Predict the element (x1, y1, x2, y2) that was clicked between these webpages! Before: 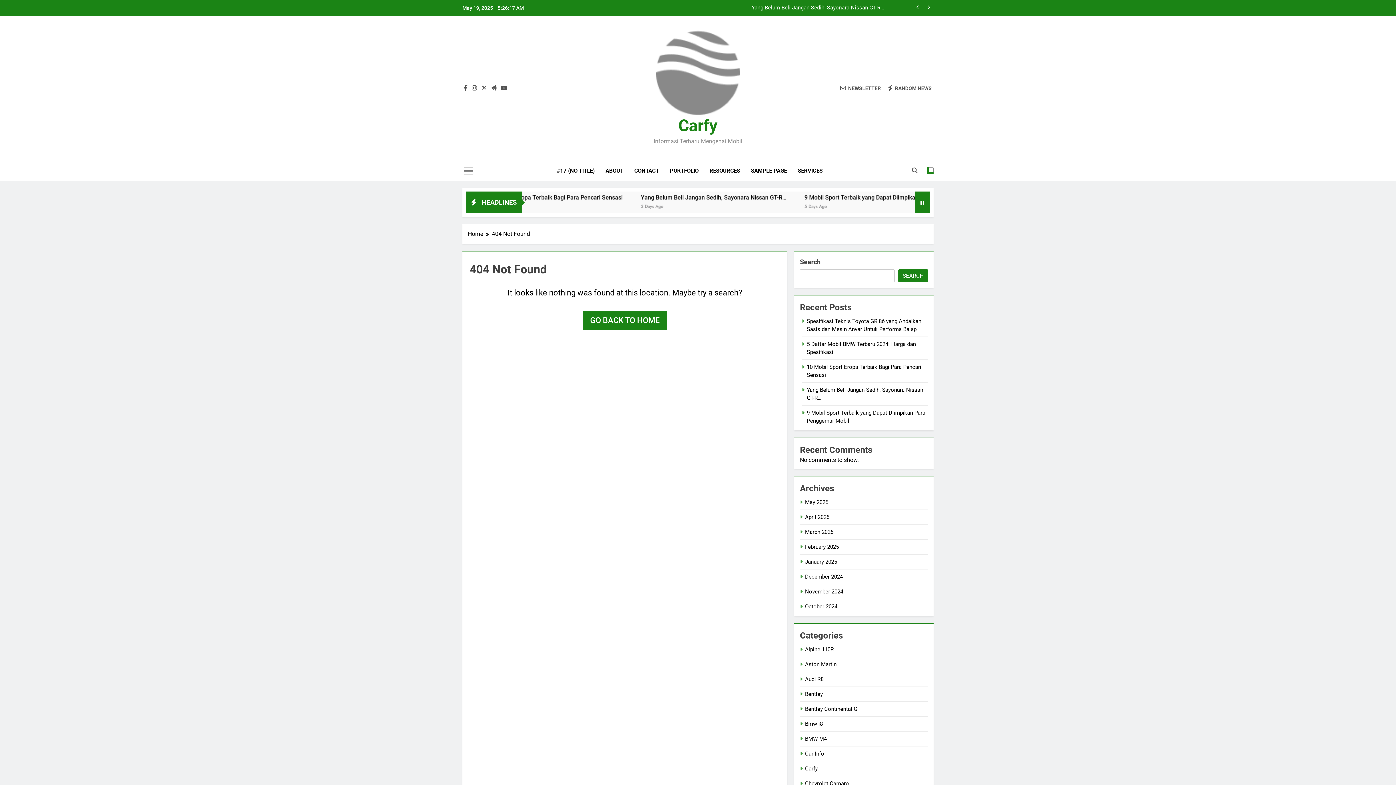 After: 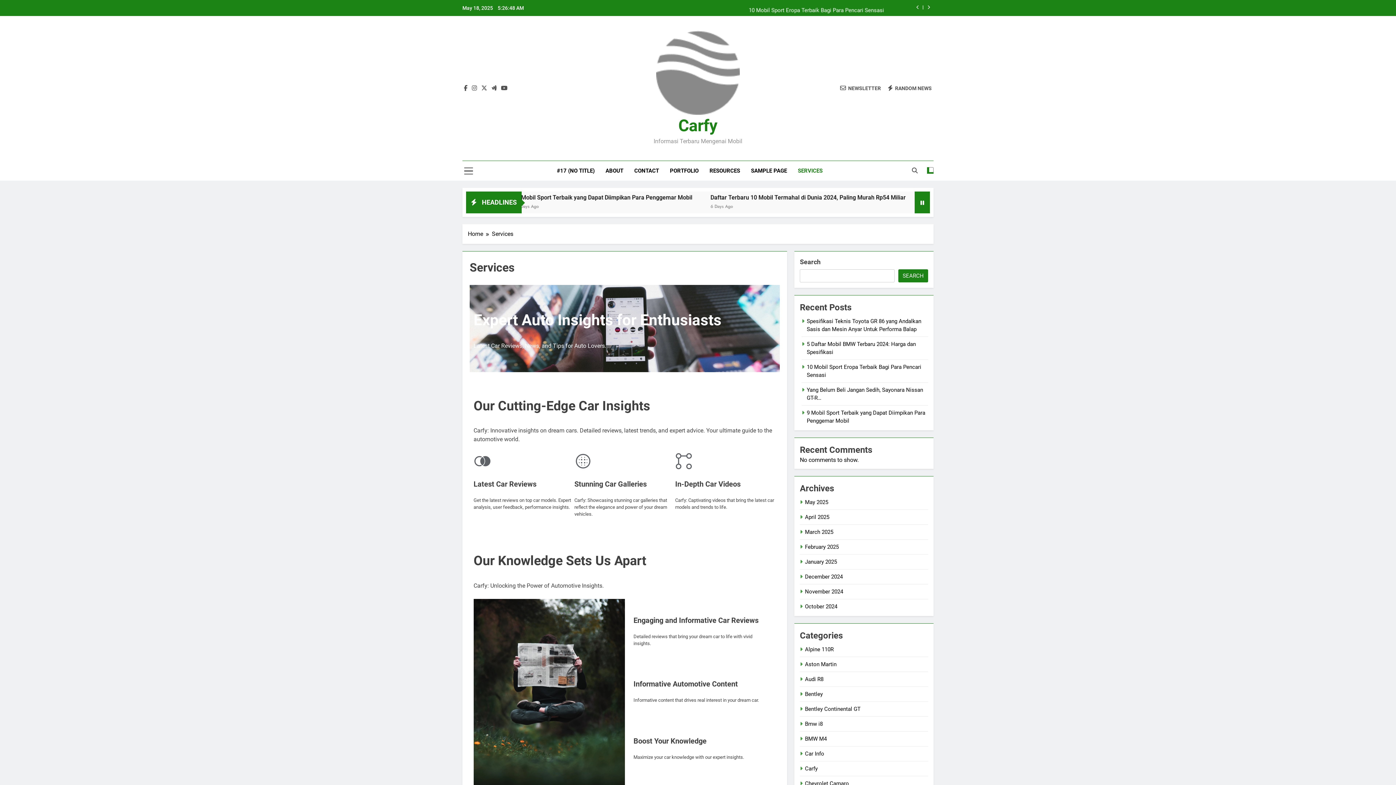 Action: bbox: (792, 161, 828, 180) label: SERVICES